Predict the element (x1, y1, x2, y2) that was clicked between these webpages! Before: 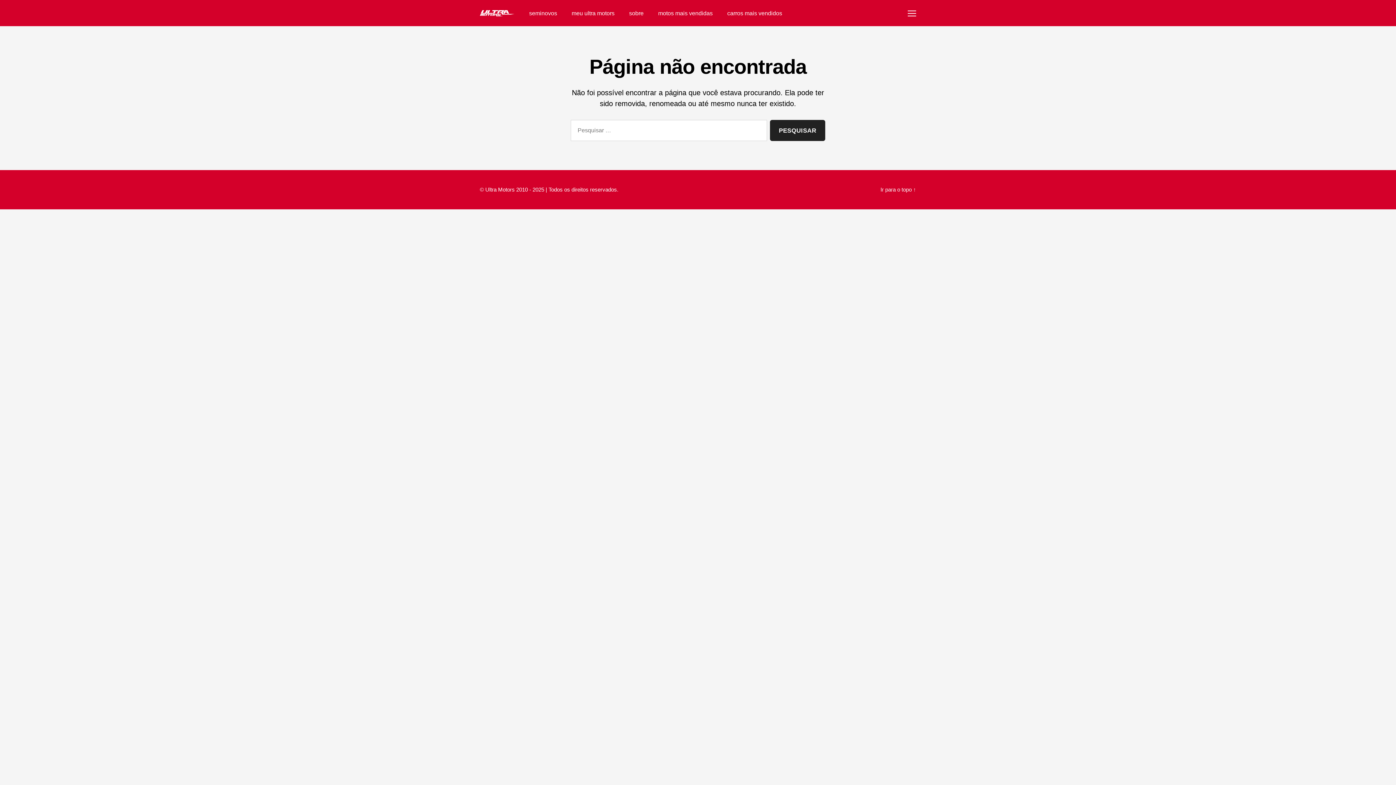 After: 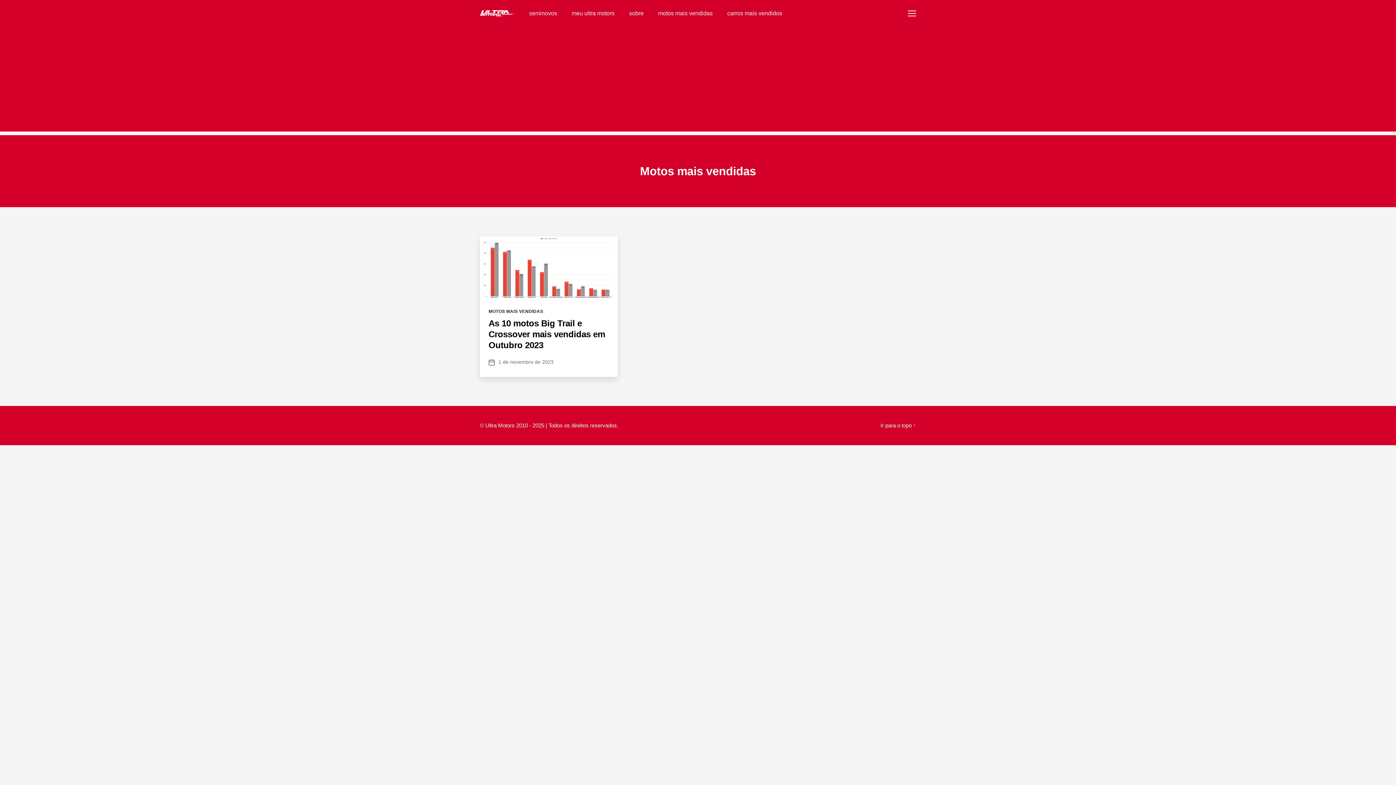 Action: bbox: (658, 9, 712, 16) label: motos mais vendidas